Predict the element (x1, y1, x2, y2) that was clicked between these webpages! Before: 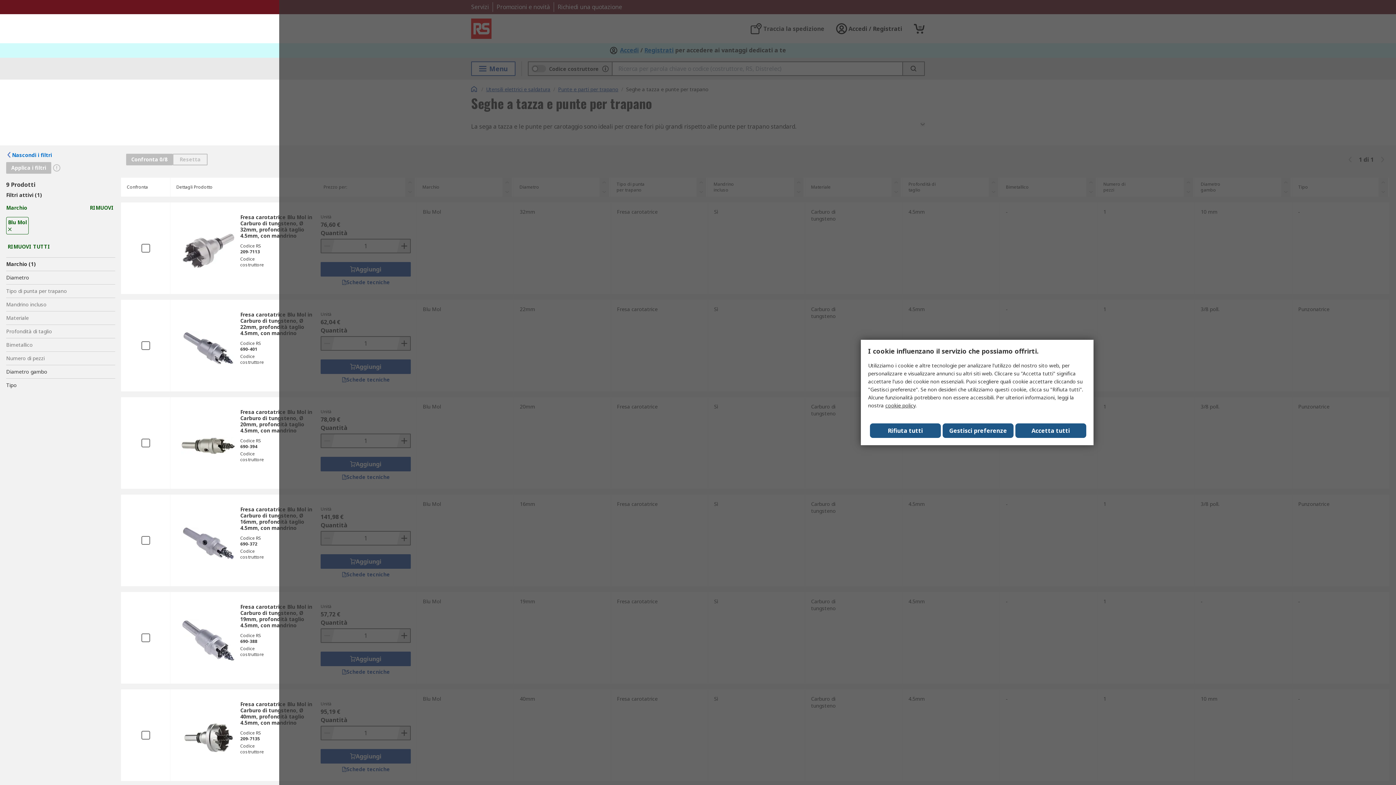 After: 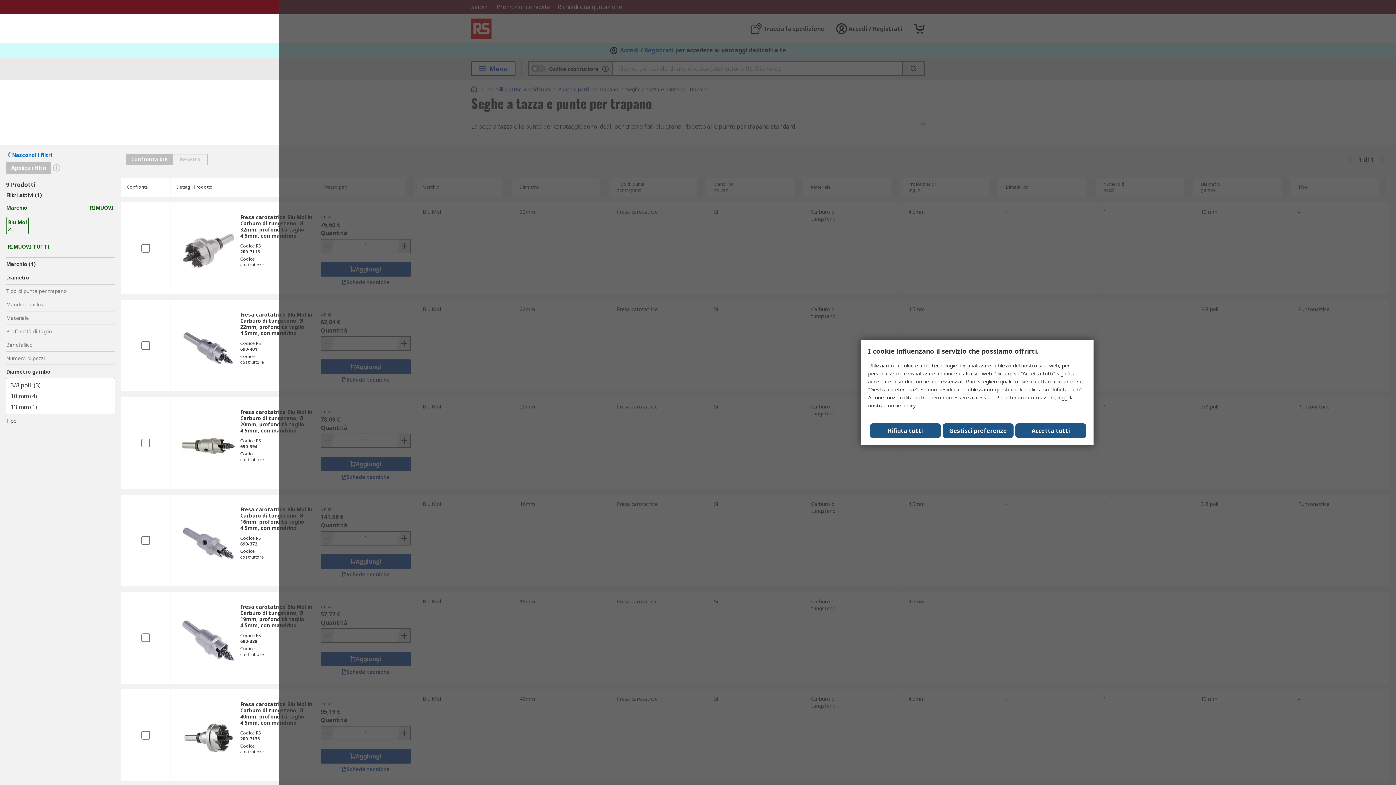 Action: bbox: (6, 365, 115, 378) label: Diametro gambo